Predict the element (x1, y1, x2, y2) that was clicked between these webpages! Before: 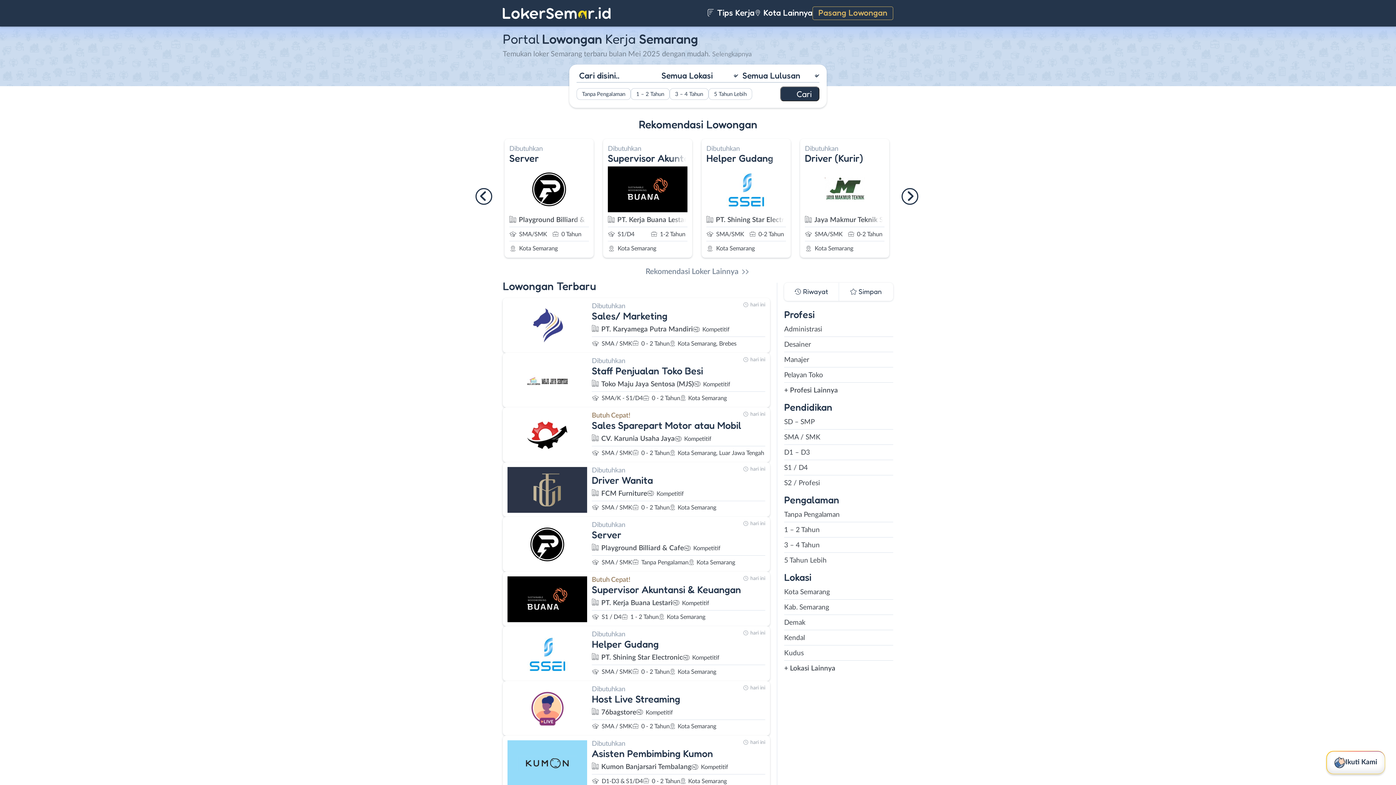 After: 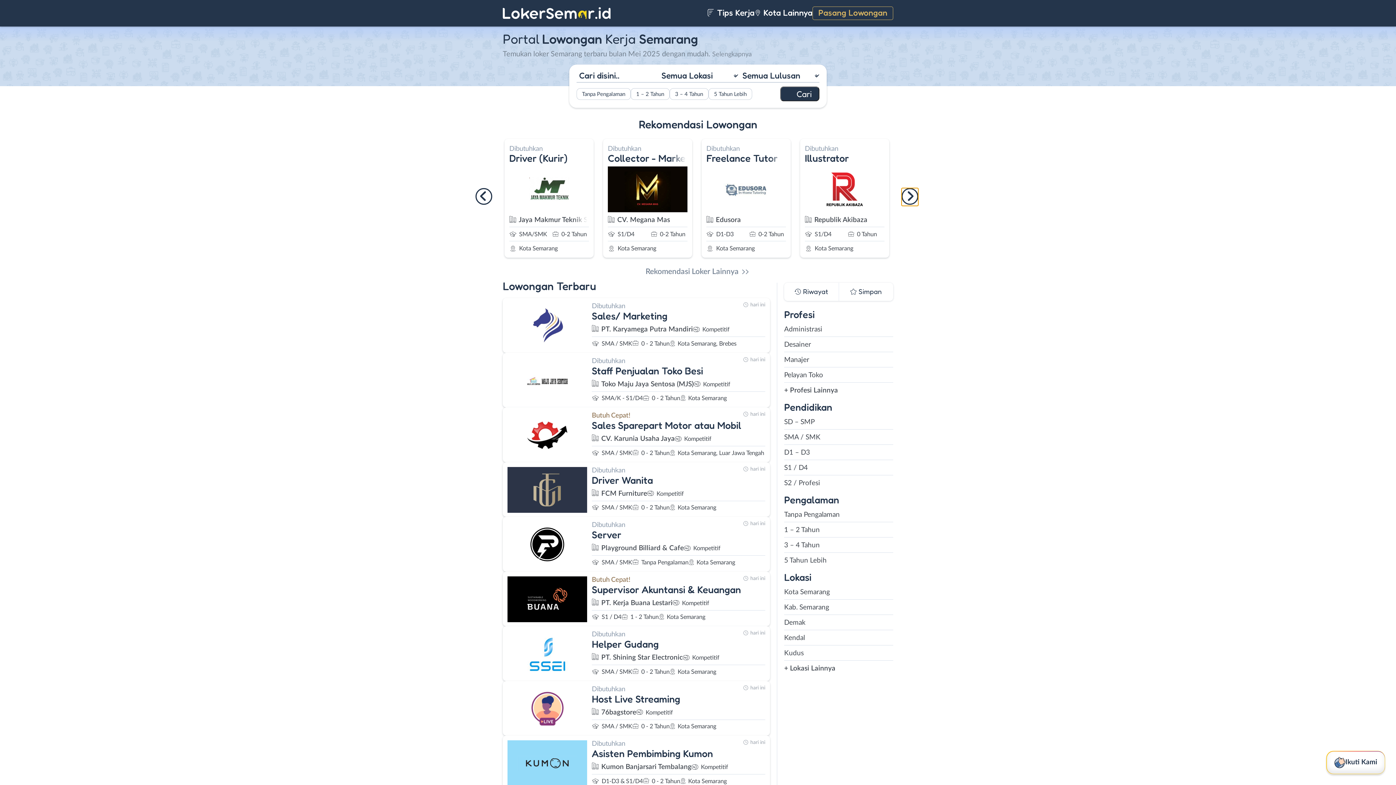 Action: bbox: (901, 188, 918, 205)